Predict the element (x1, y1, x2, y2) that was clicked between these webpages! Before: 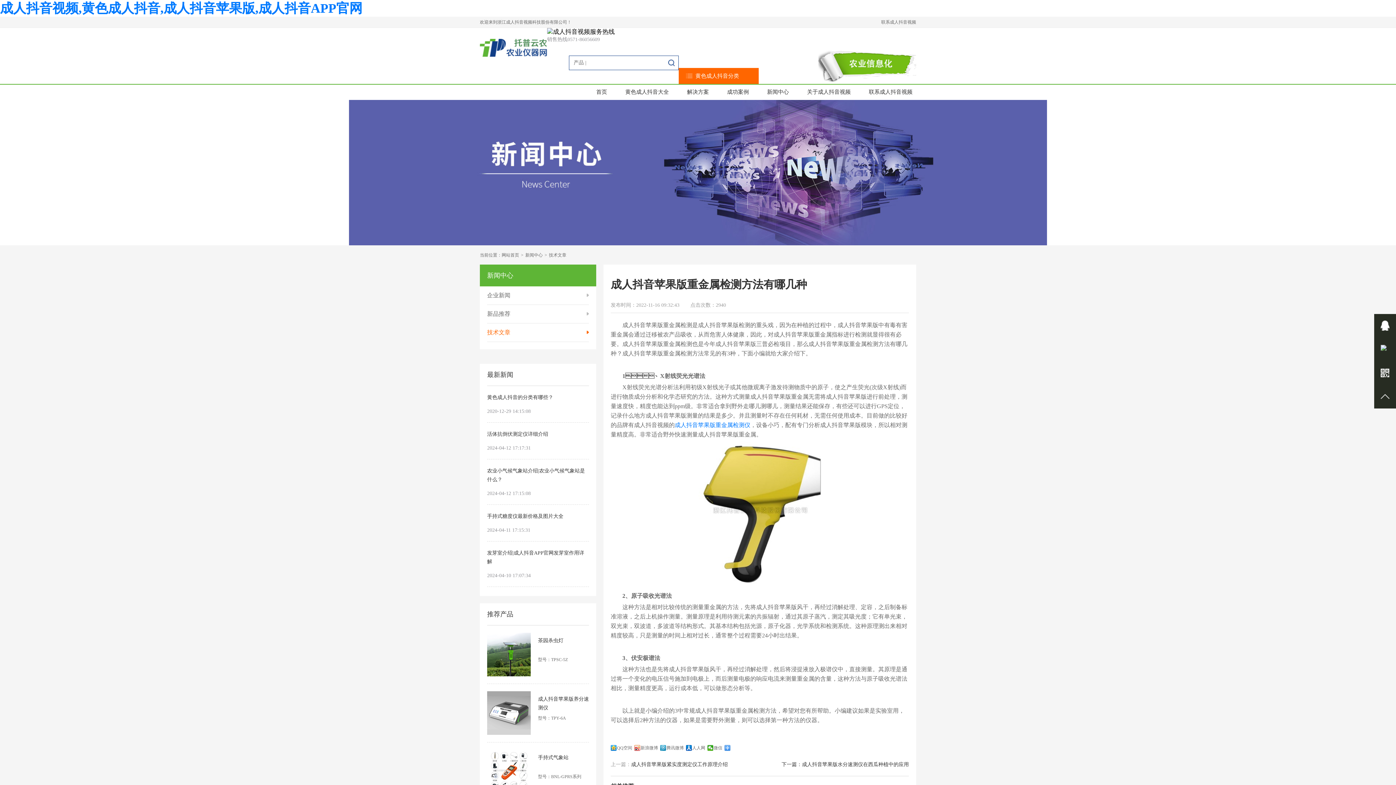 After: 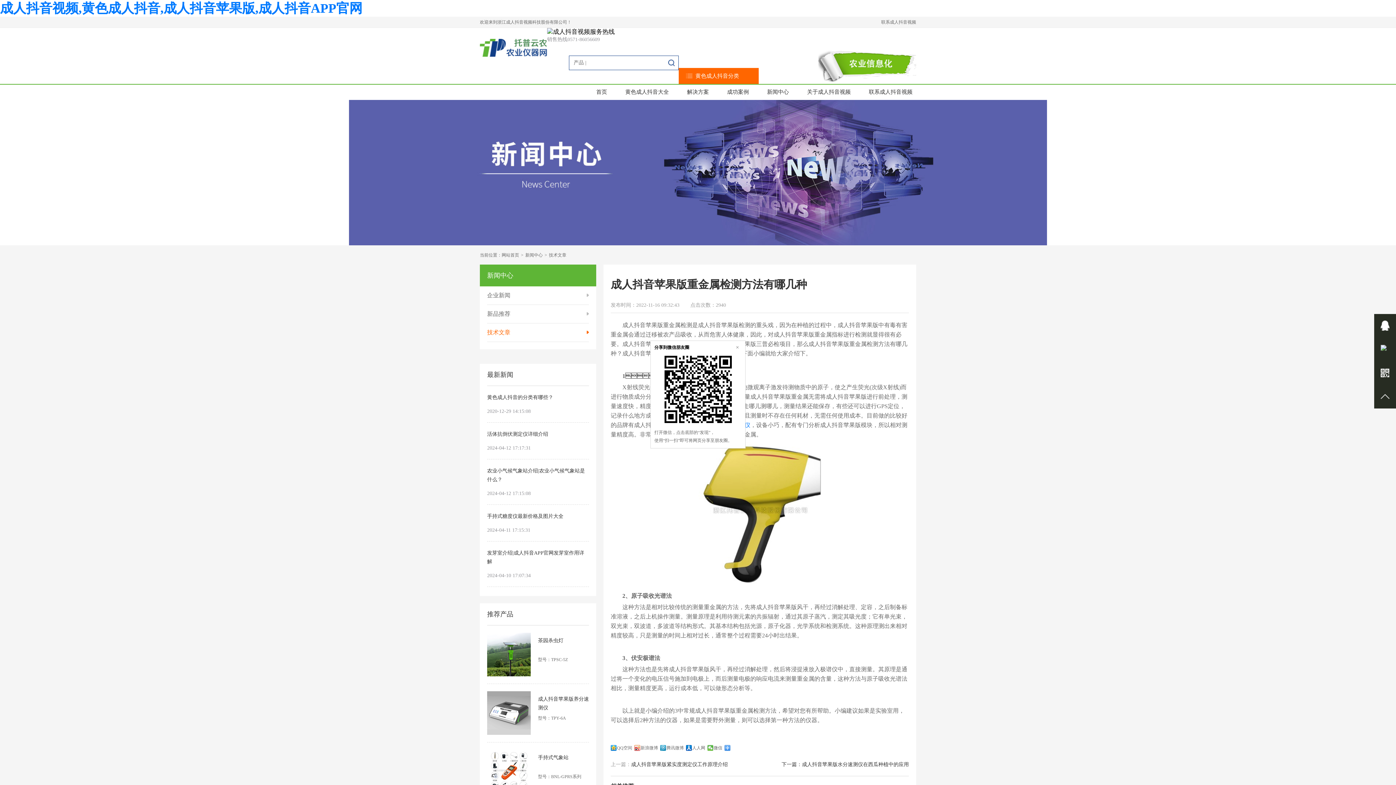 Action: label: 微信 bbox: (707, 745, 722, 751)